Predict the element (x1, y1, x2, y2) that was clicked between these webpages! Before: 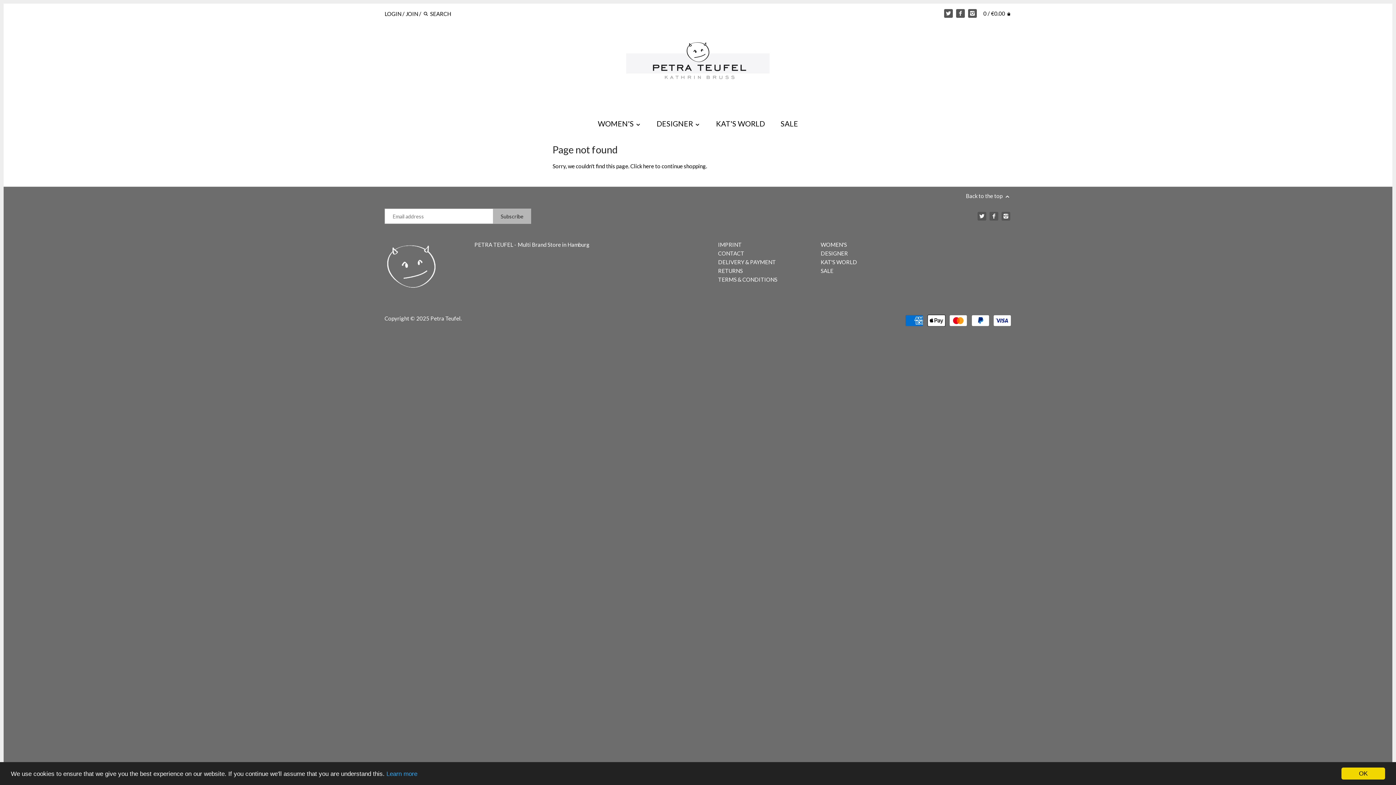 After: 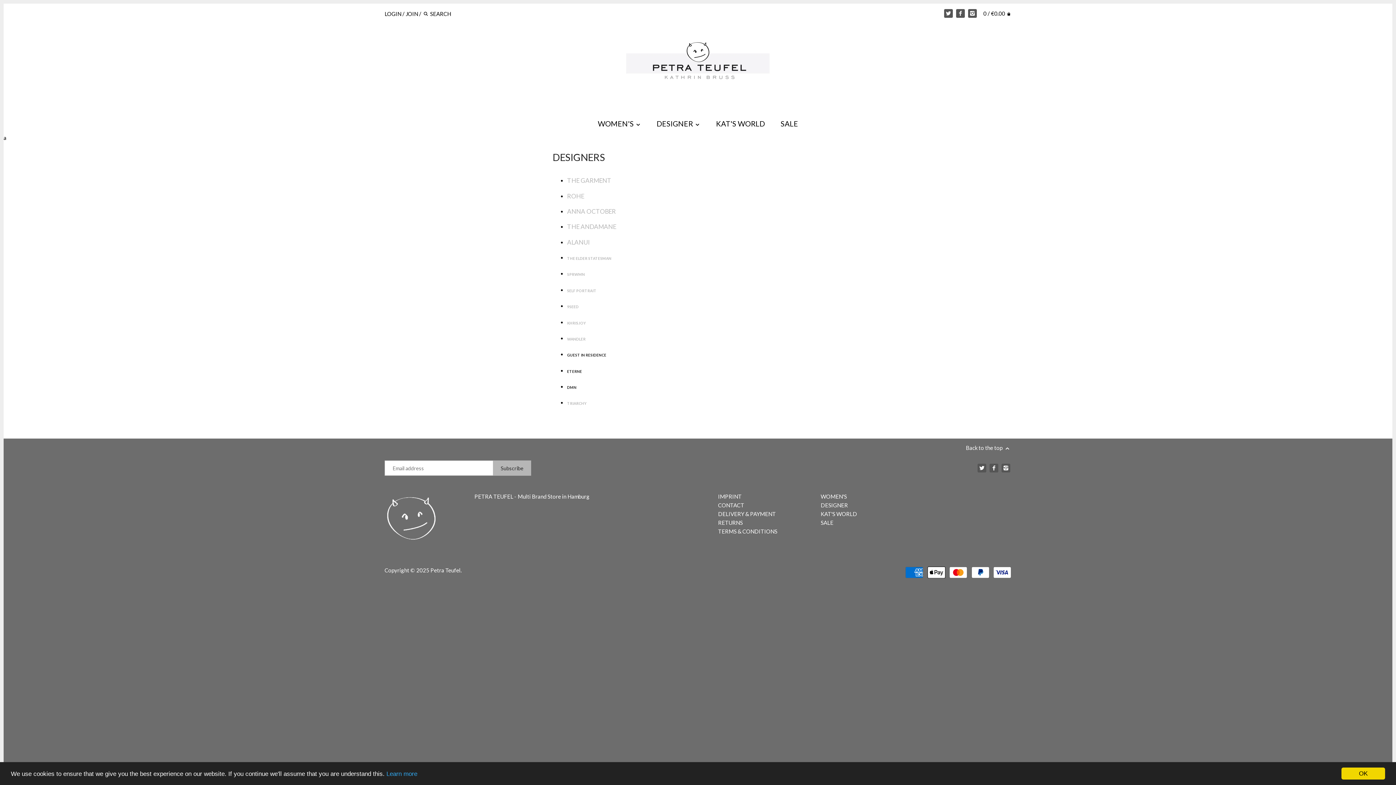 Action: label: DESIGNER bbox: (820, 250, 848, 256)